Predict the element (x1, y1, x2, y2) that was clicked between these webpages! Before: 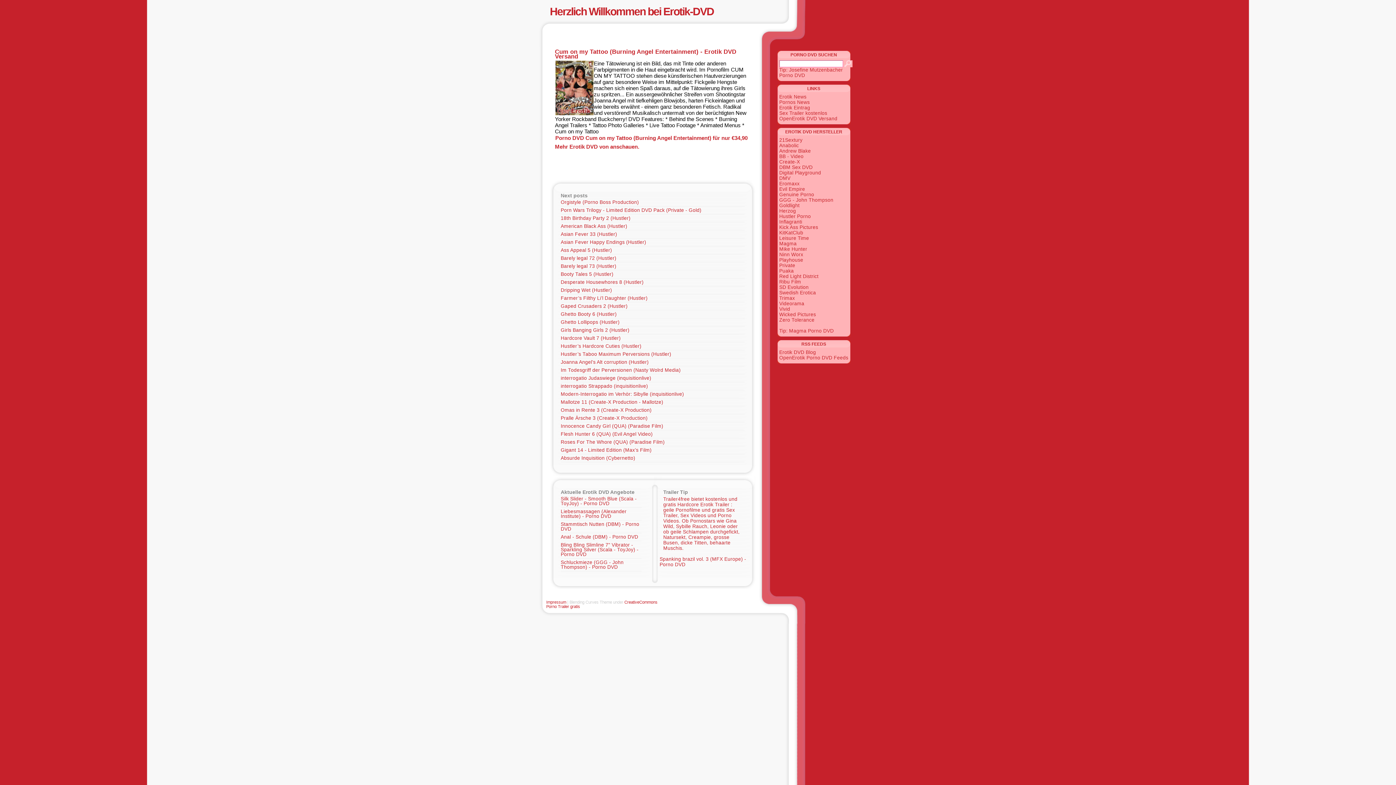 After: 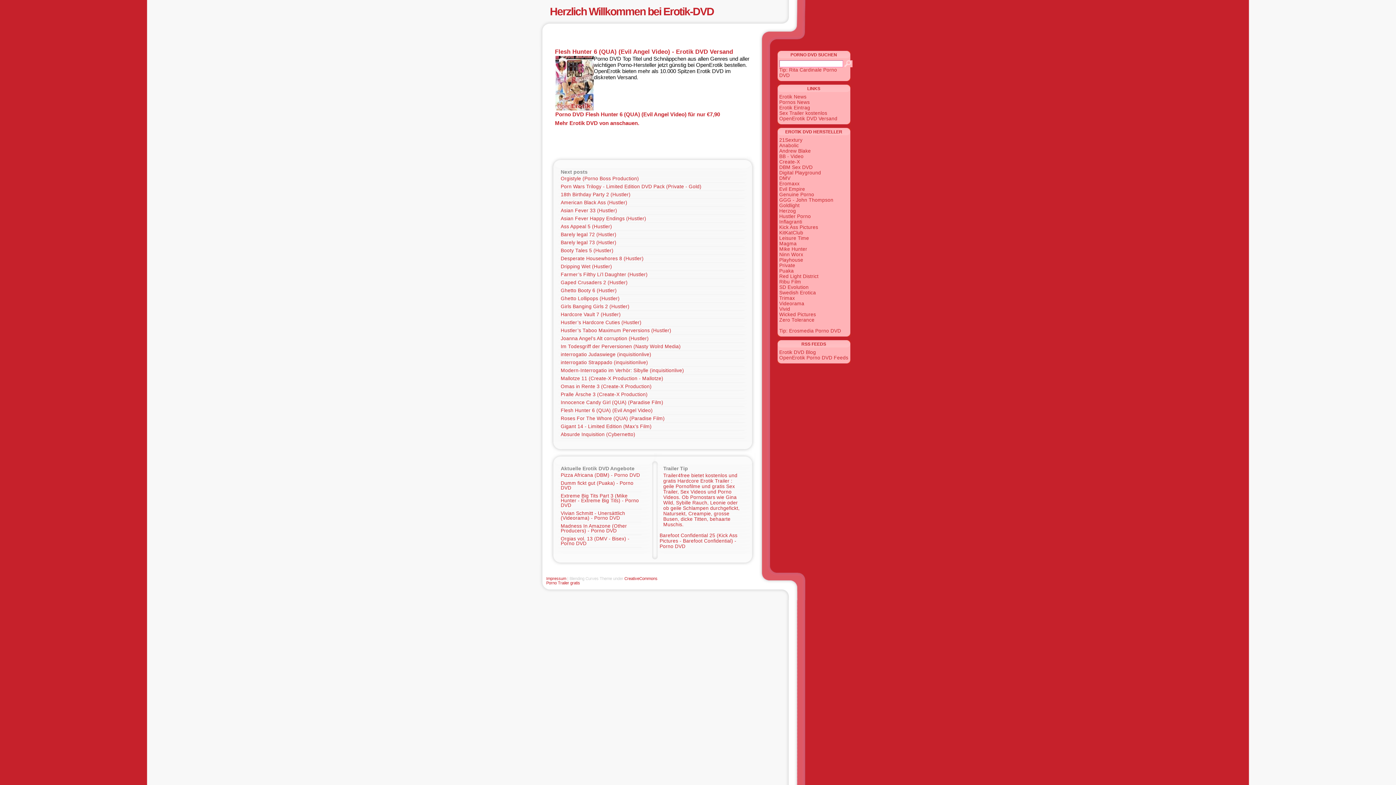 Action: bbox: (560, 431, 652, 437) label: Flesh Hunter 6 (QUA) (Evil Angel Video)